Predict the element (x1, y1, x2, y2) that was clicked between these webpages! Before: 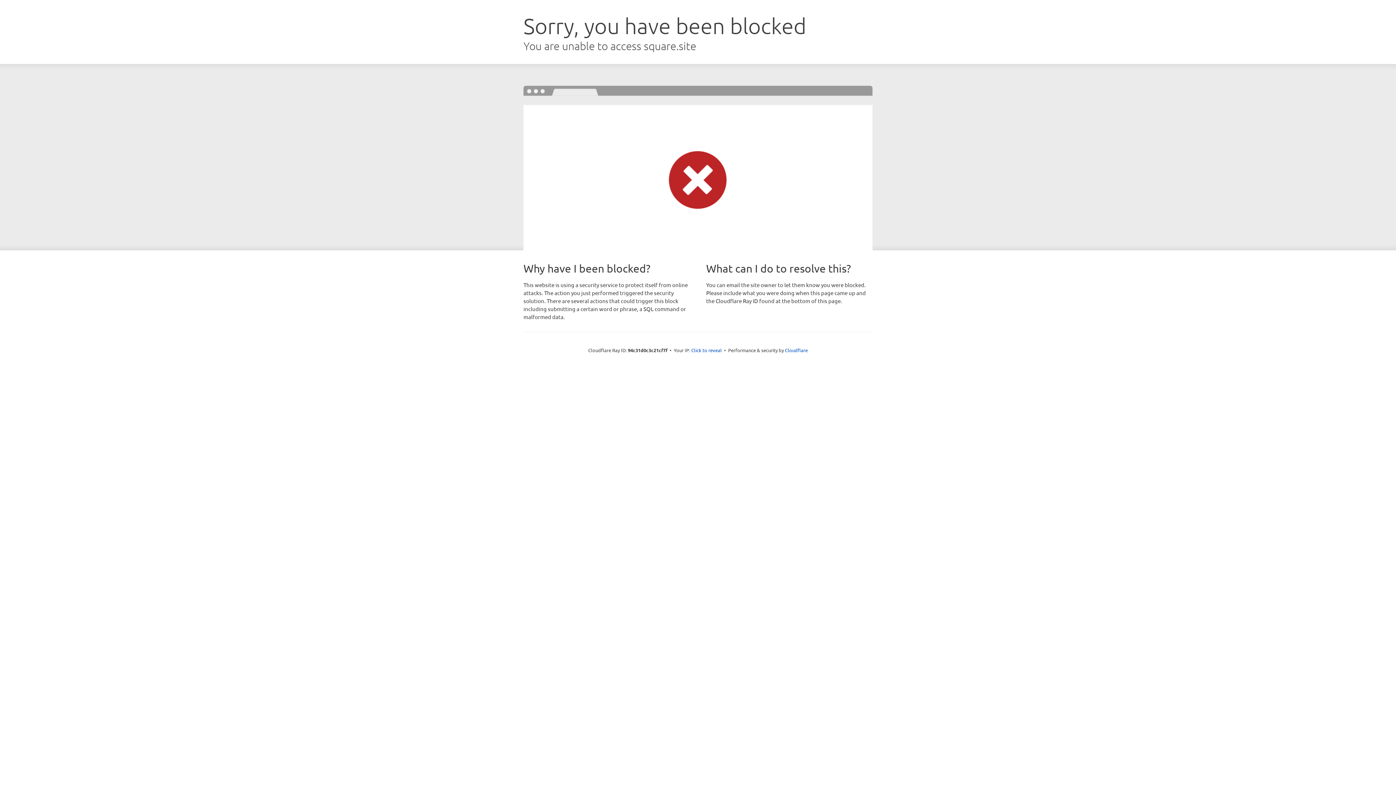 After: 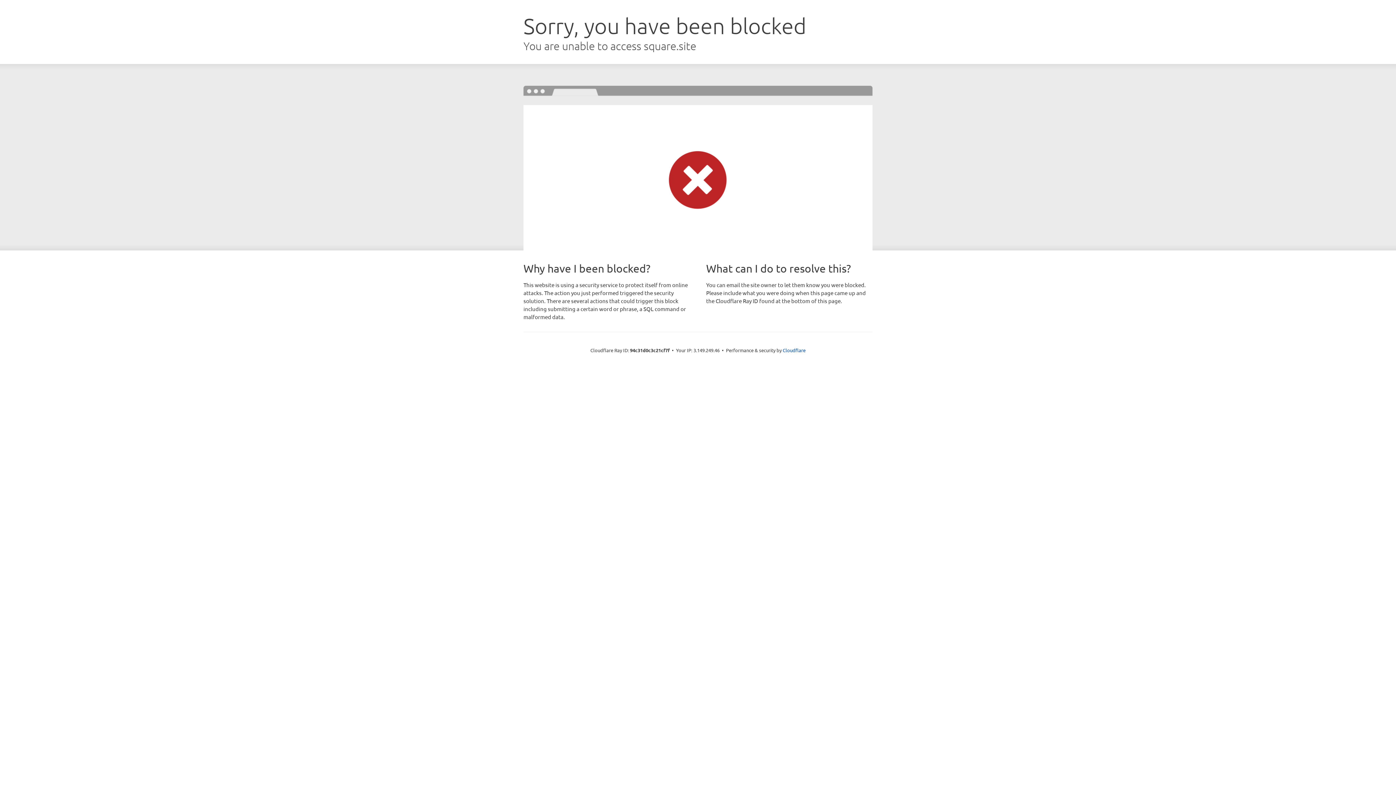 Action: label: Click to reveal bbox: (691, 346, 722, 353)